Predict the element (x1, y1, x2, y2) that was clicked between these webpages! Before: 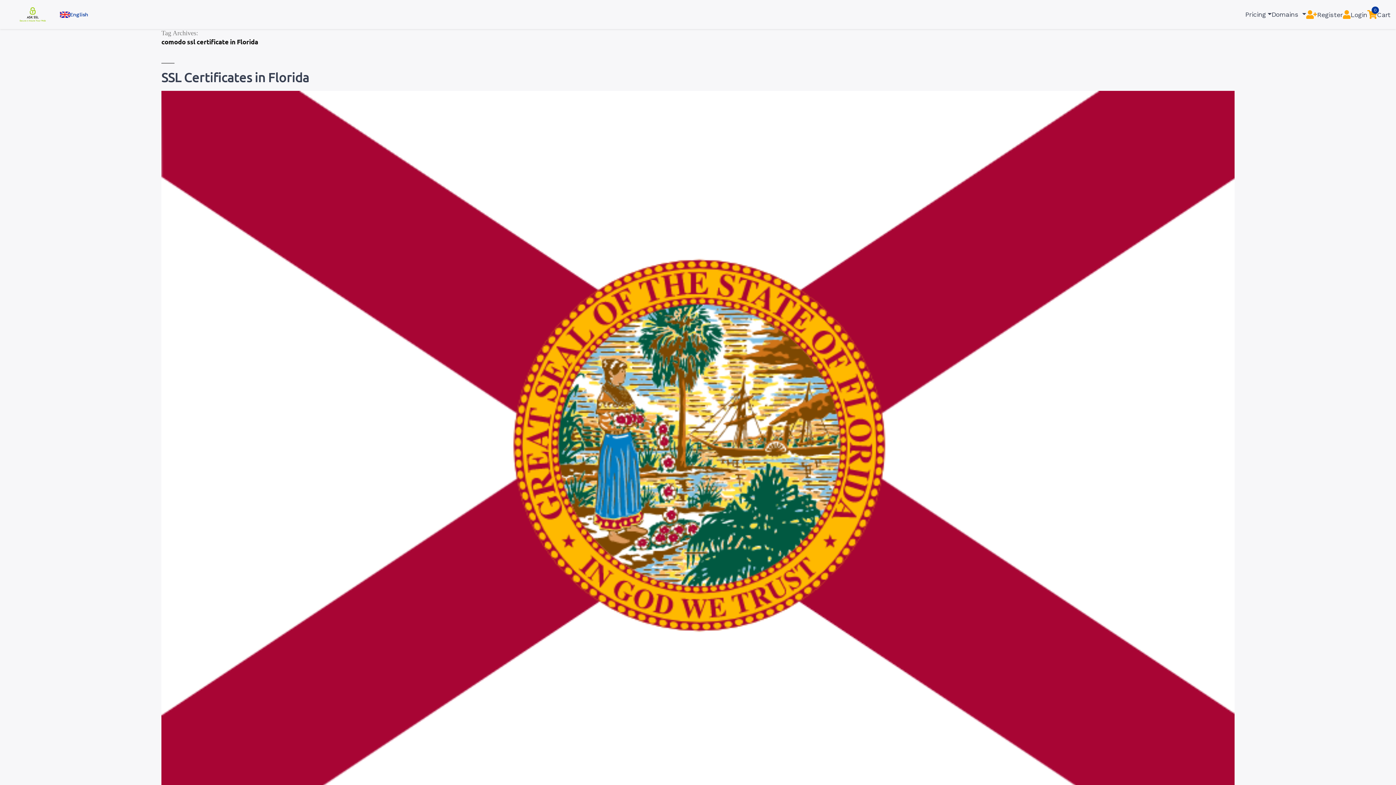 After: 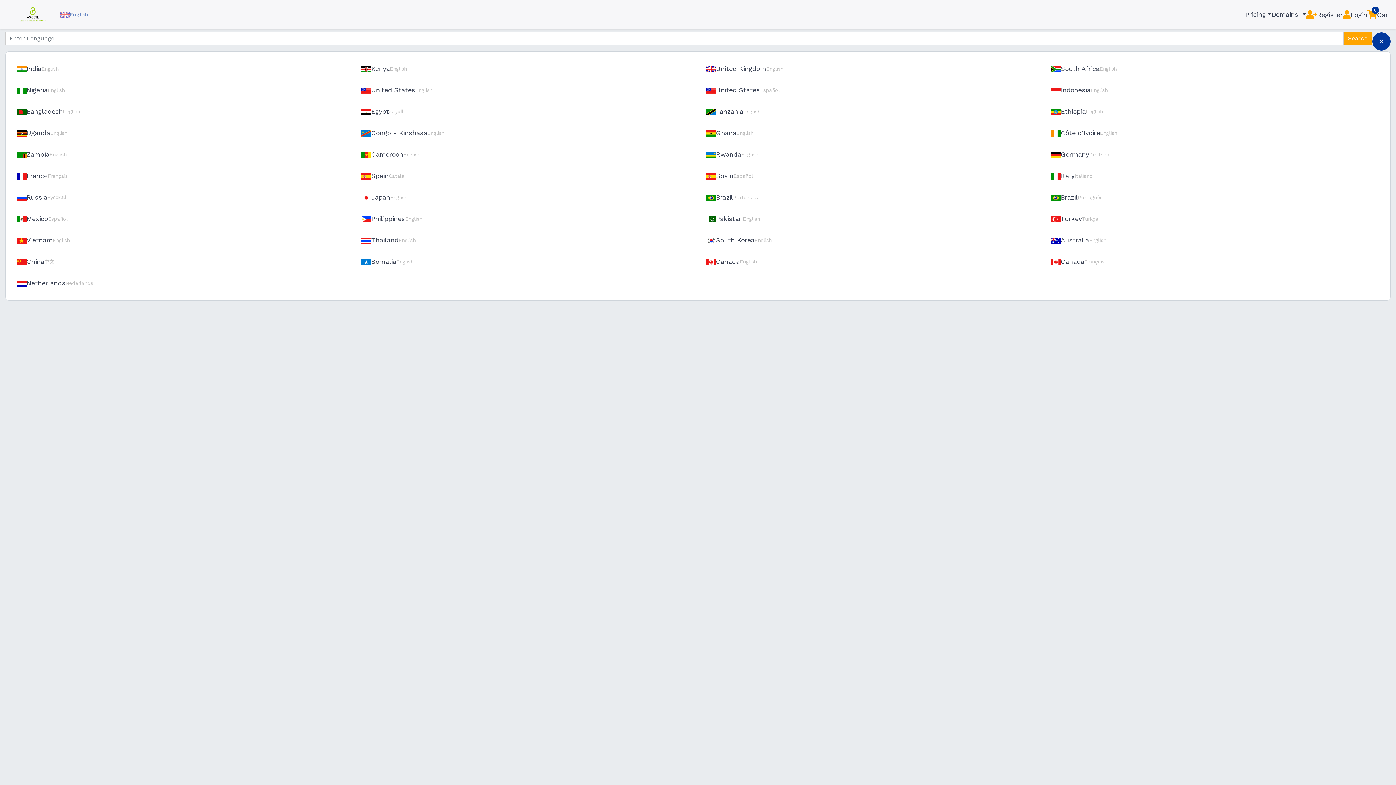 Action: label: English bbox: (60, 10, 88, 18)